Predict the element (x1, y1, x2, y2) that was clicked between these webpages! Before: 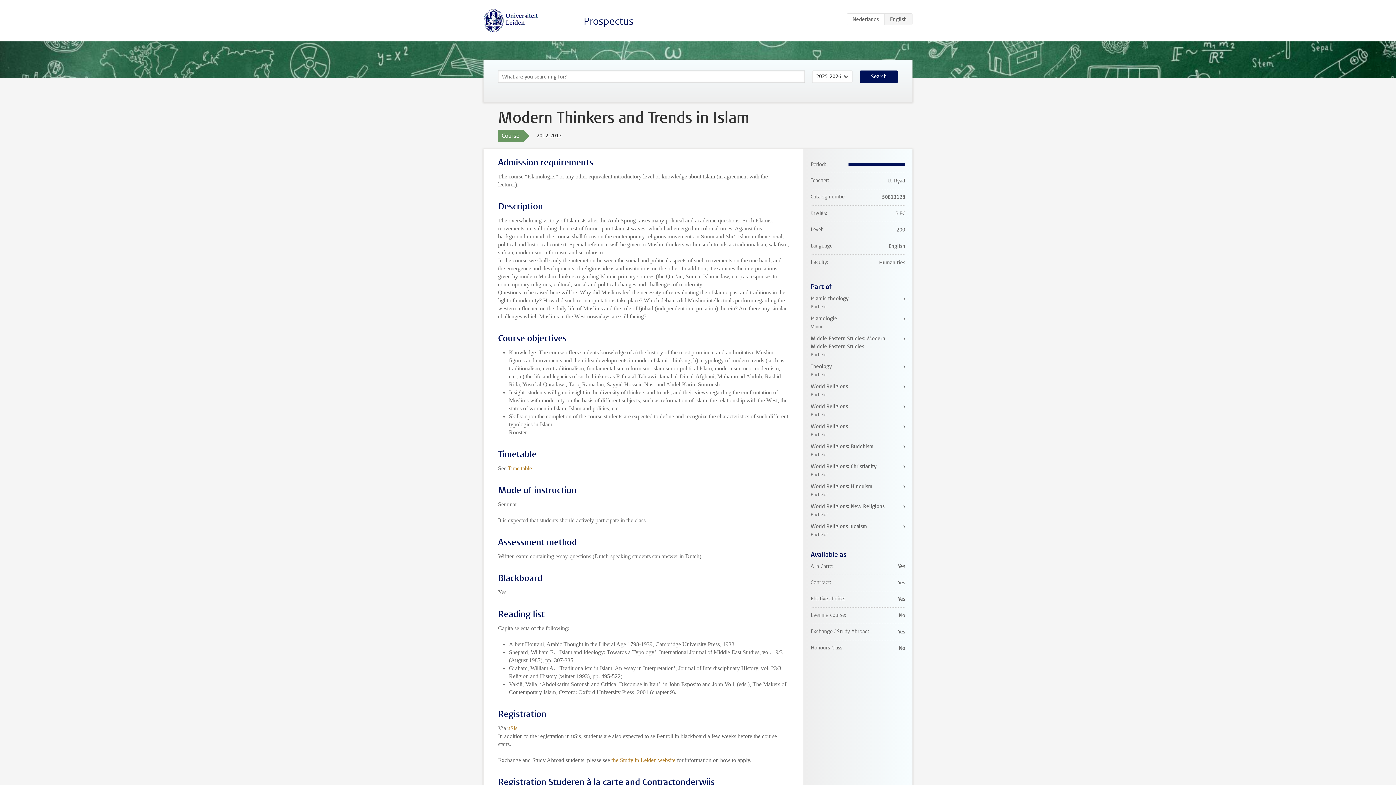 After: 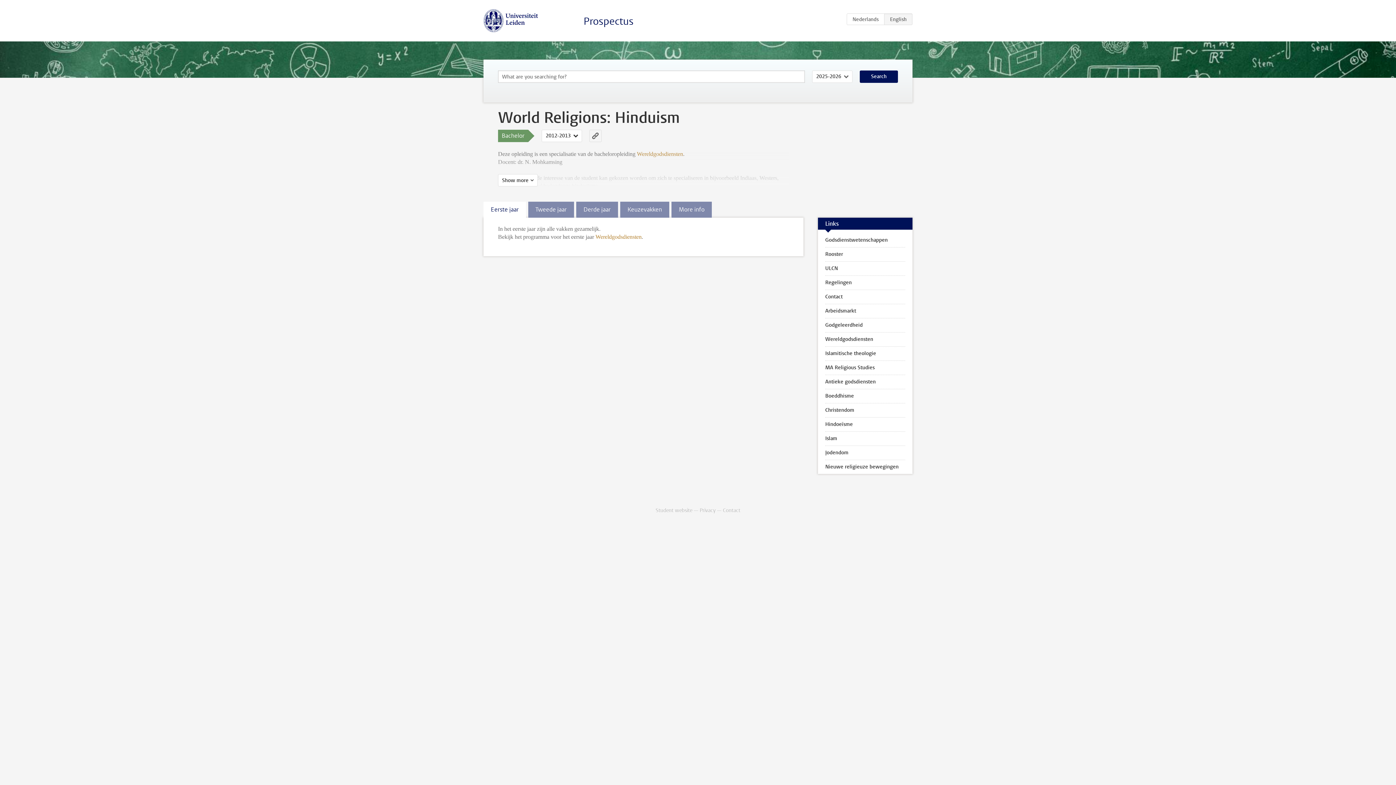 Action: bbox: (810, 482, 905, 498) label: World Religions: Hinduism
Bachelor